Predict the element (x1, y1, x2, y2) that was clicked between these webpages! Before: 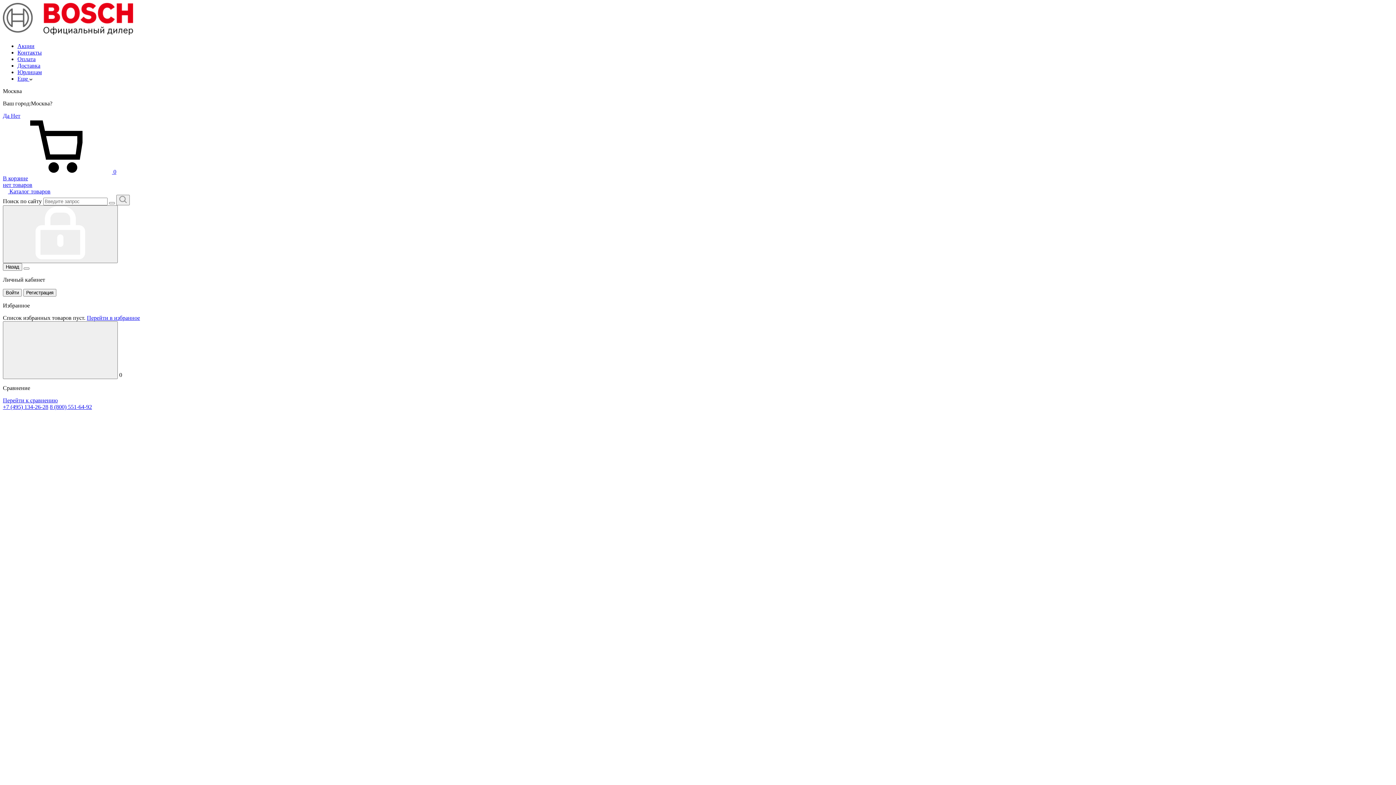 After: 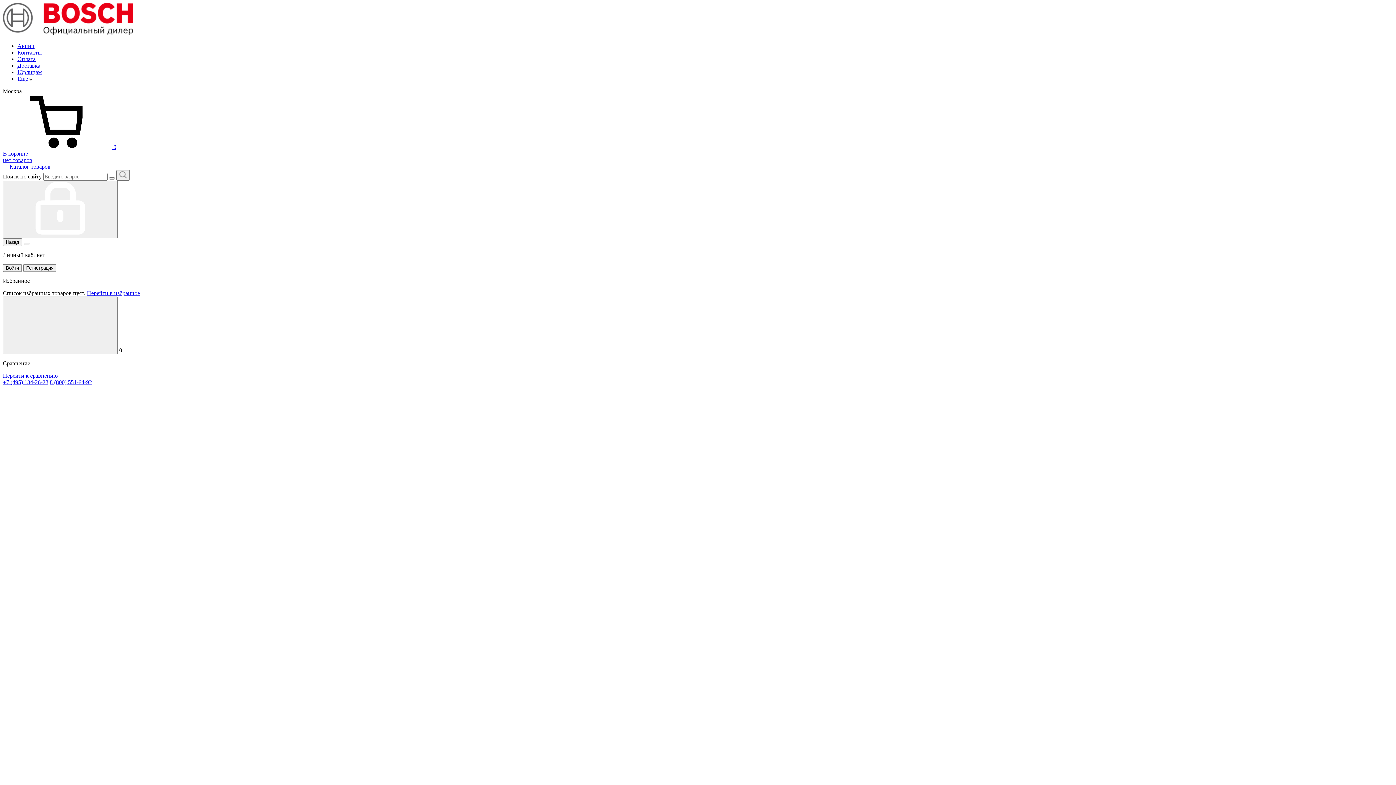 Action: bbox: (2, 188, 50, 194) label:  Каталог товаров